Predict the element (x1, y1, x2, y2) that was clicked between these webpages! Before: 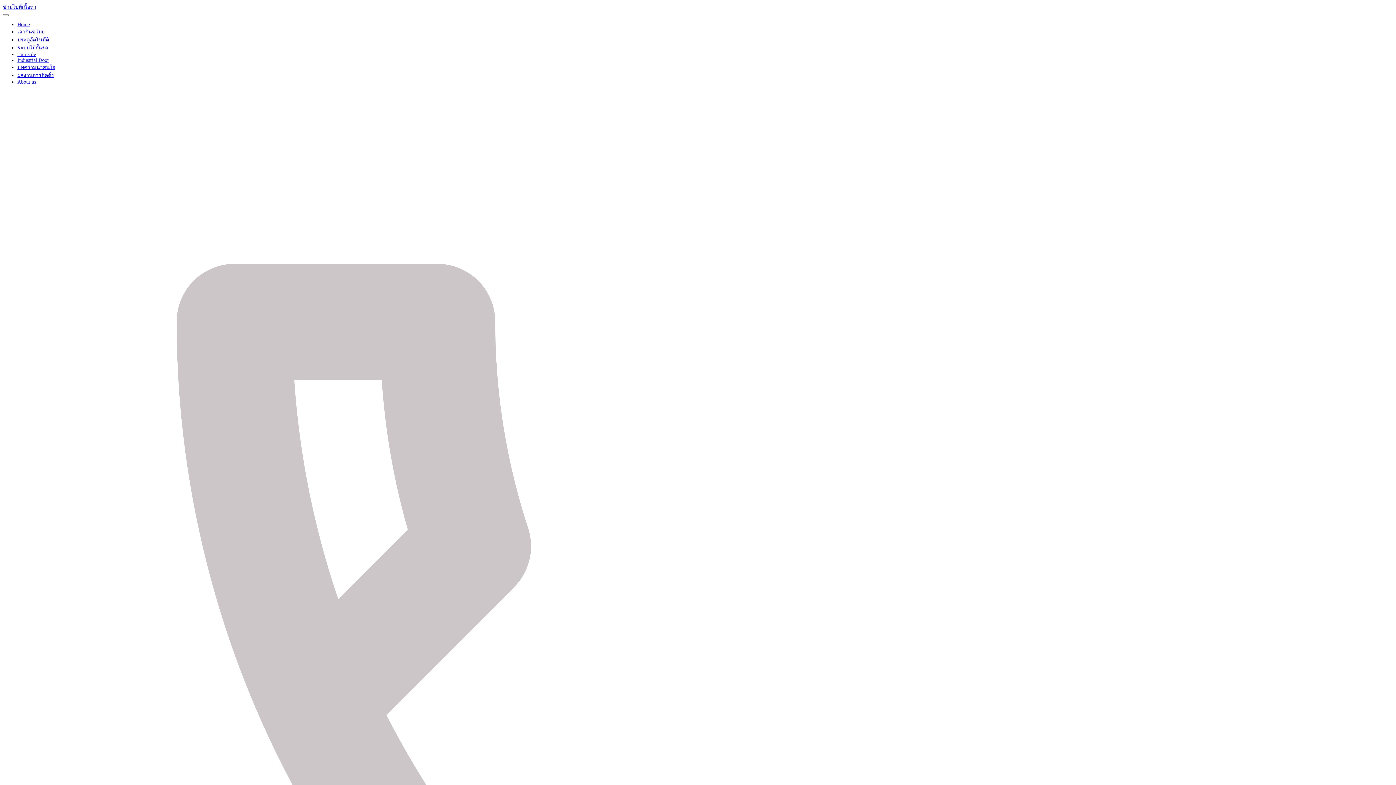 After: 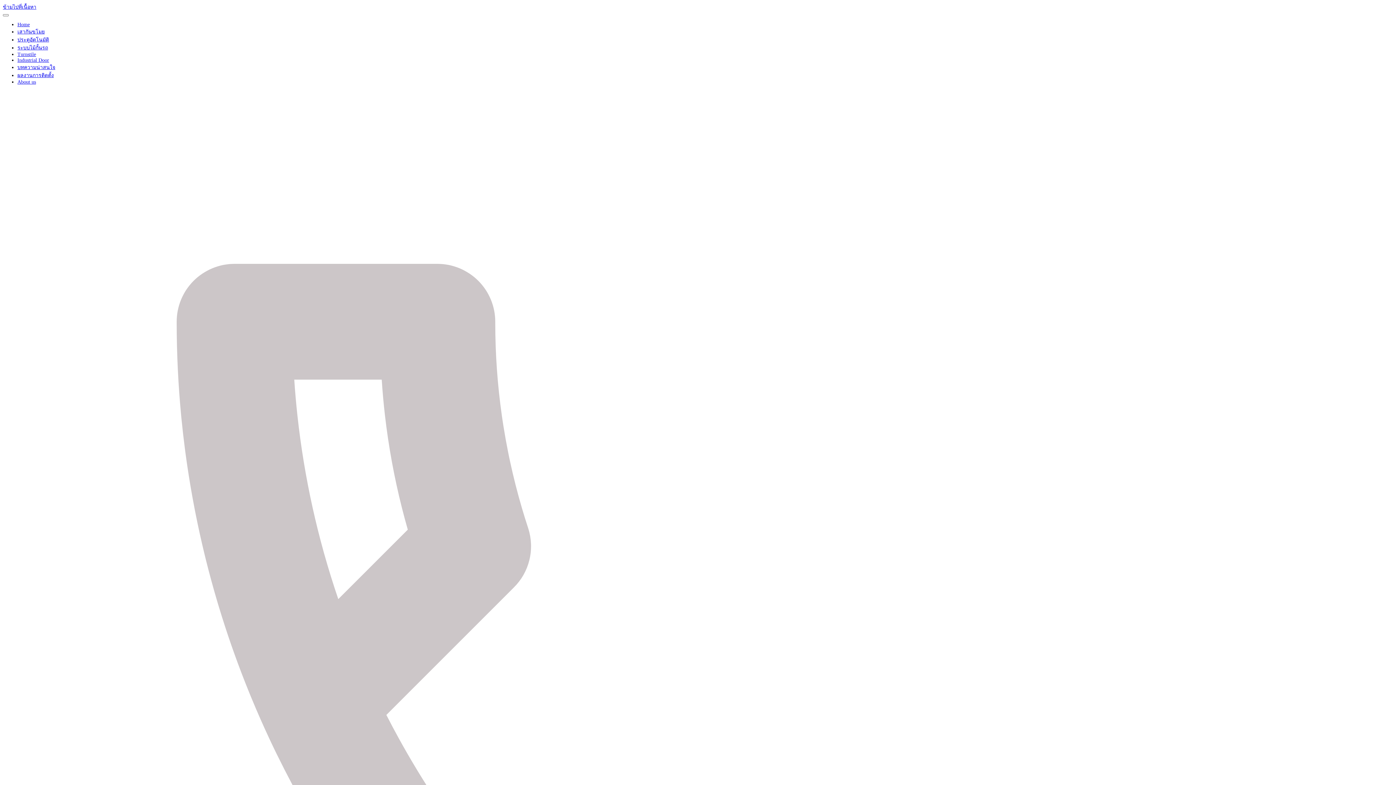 Action: label: ระบบไม้กั้นรถ bbox: (17, 45, 48, 50)